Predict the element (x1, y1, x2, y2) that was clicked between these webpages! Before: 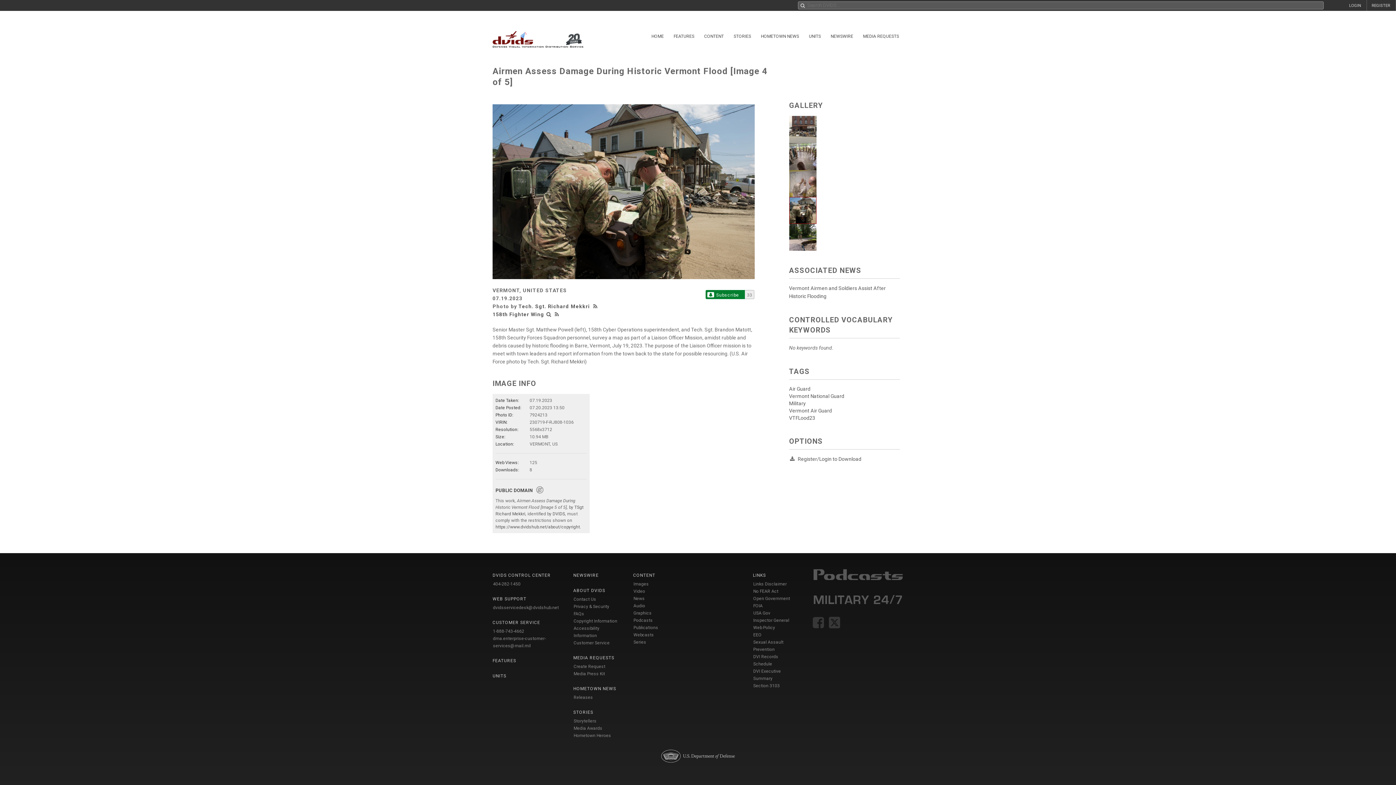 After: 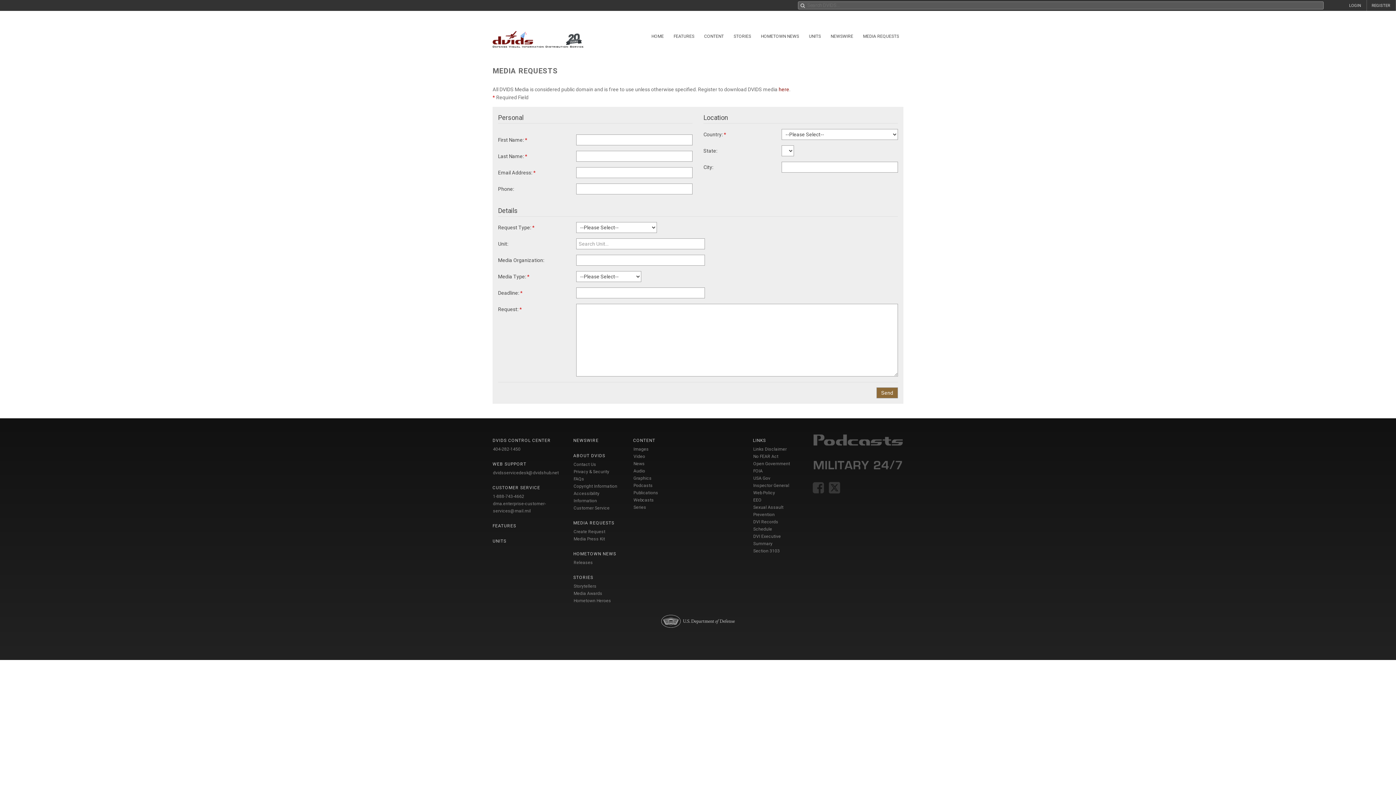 Action: label: Create Request bbox: (573, 664, 605, 669)